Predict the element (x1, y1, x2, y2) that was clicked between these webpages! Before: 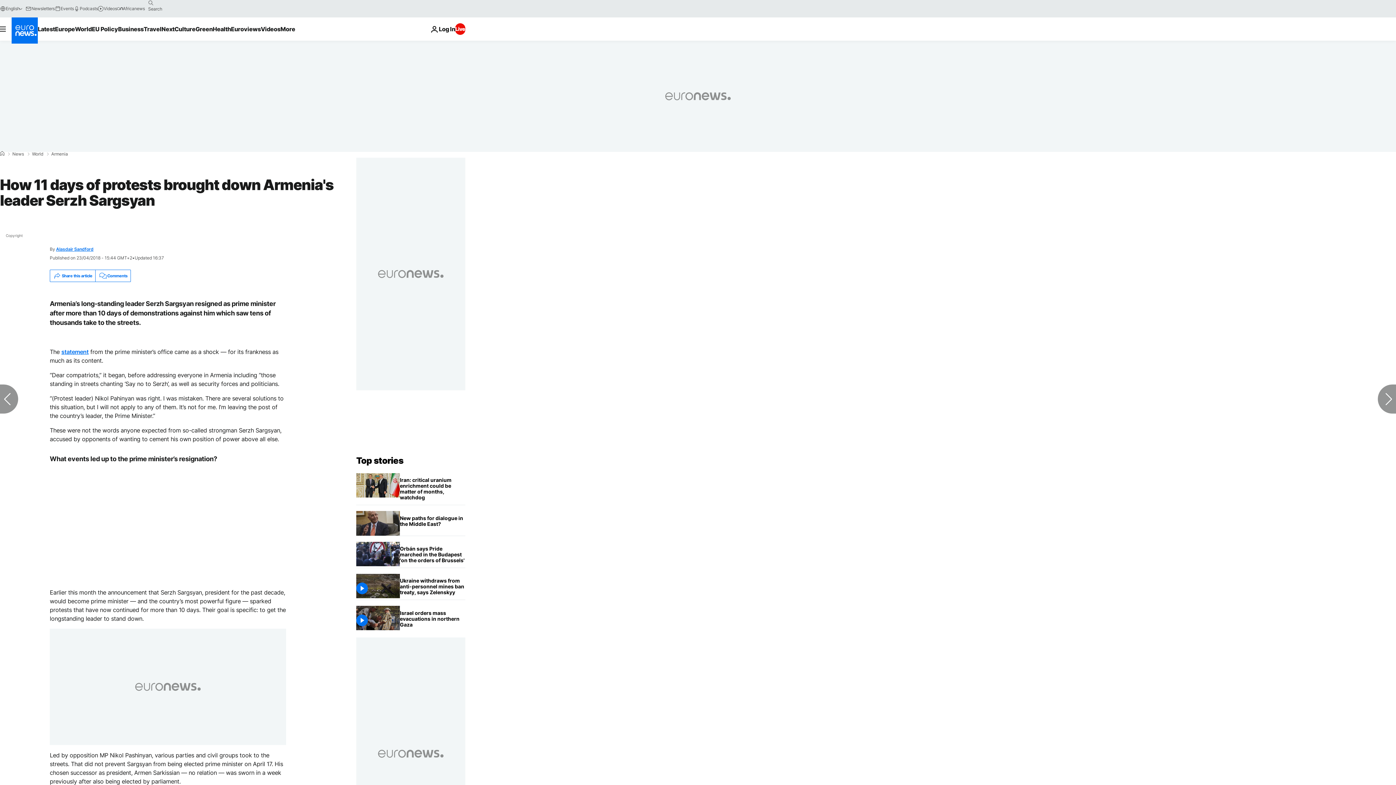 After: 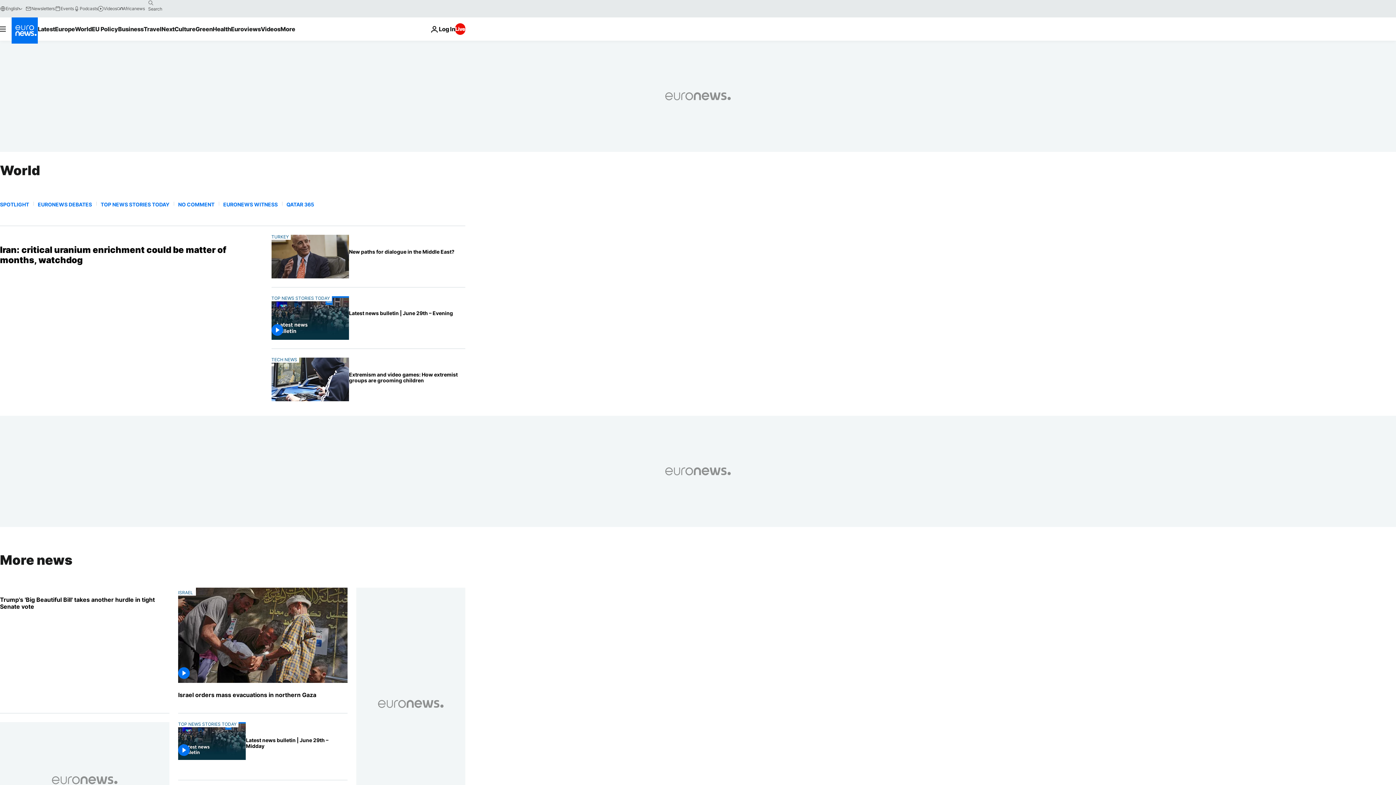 Action: bbox: (32, 152, 43, 156) label: World